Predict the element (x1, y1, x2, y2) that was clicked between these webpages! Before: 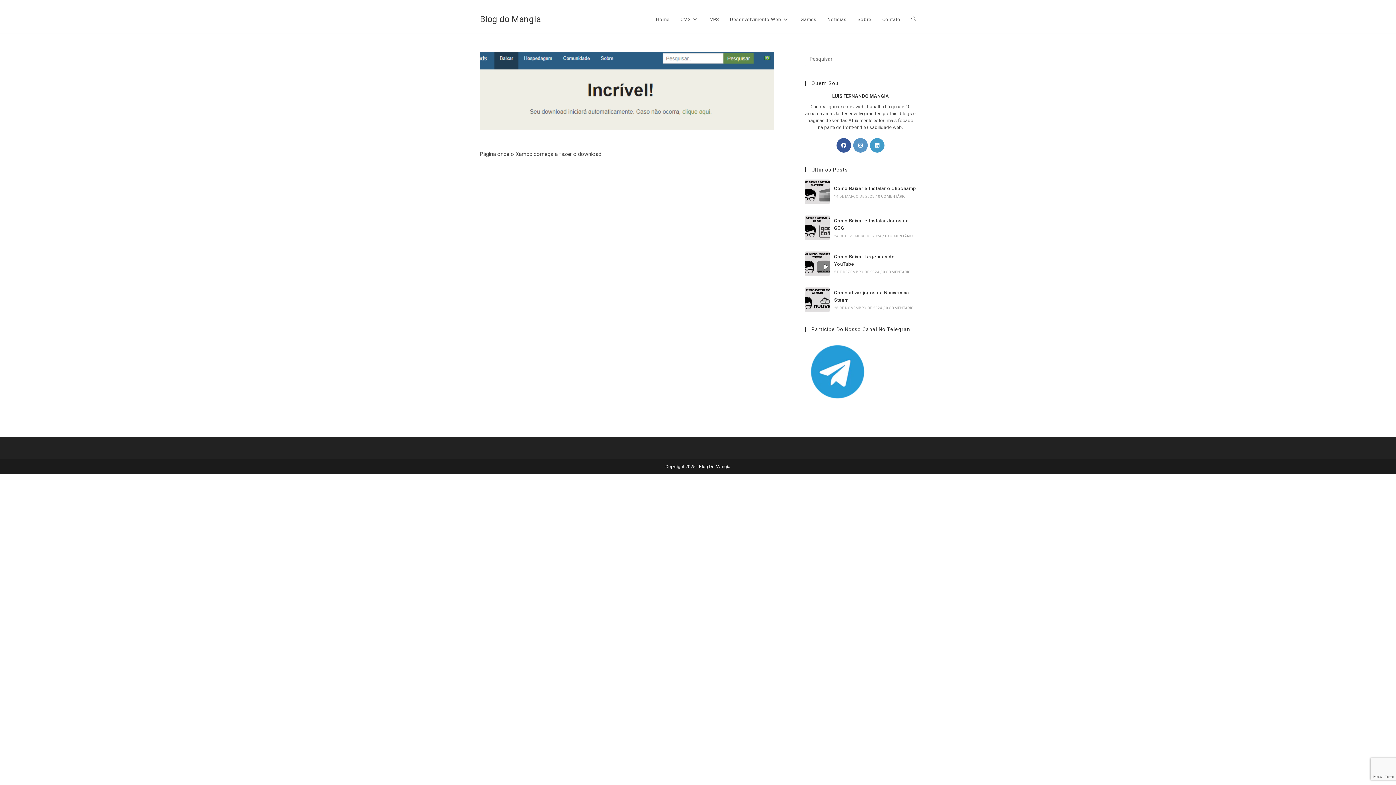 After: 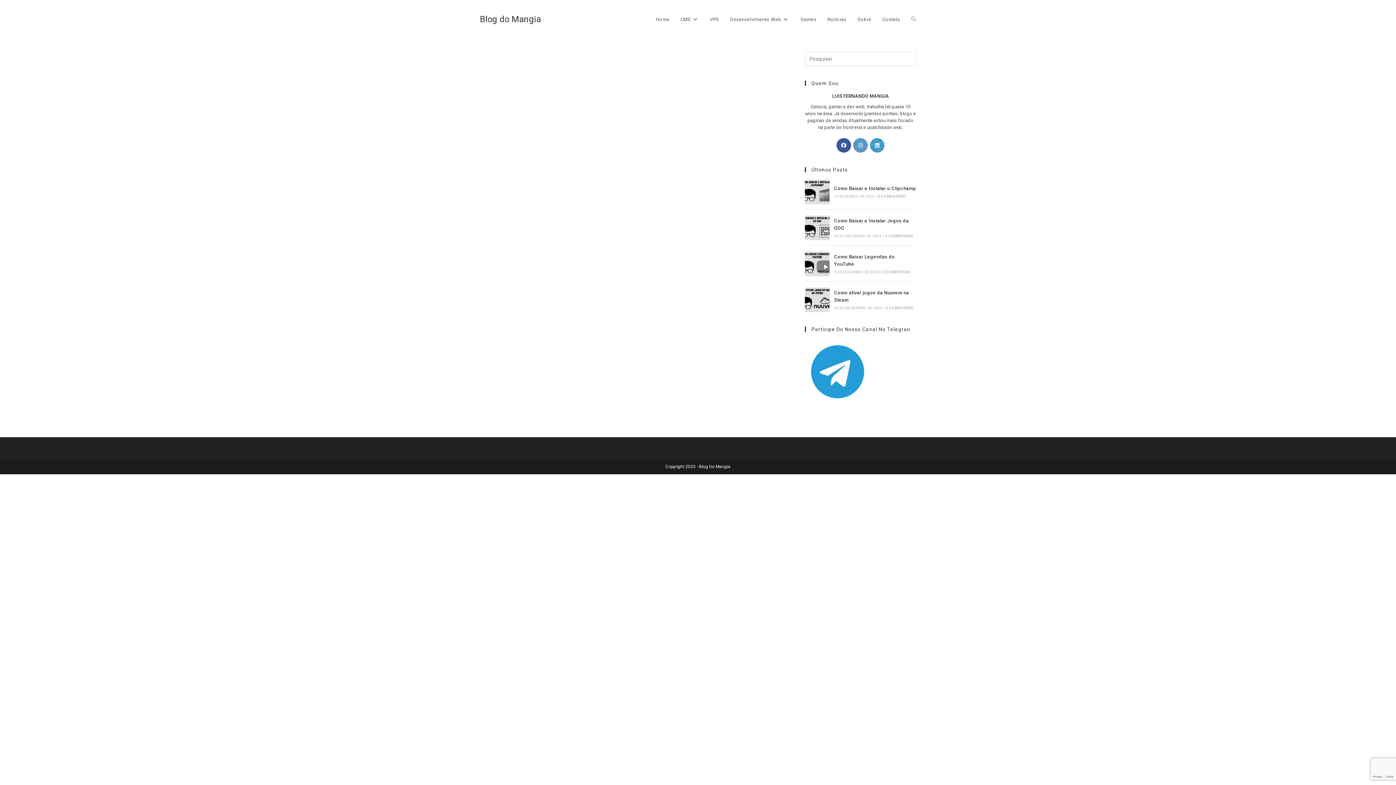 Action: bbox: (852, 6, 877, 33) label: Sobre